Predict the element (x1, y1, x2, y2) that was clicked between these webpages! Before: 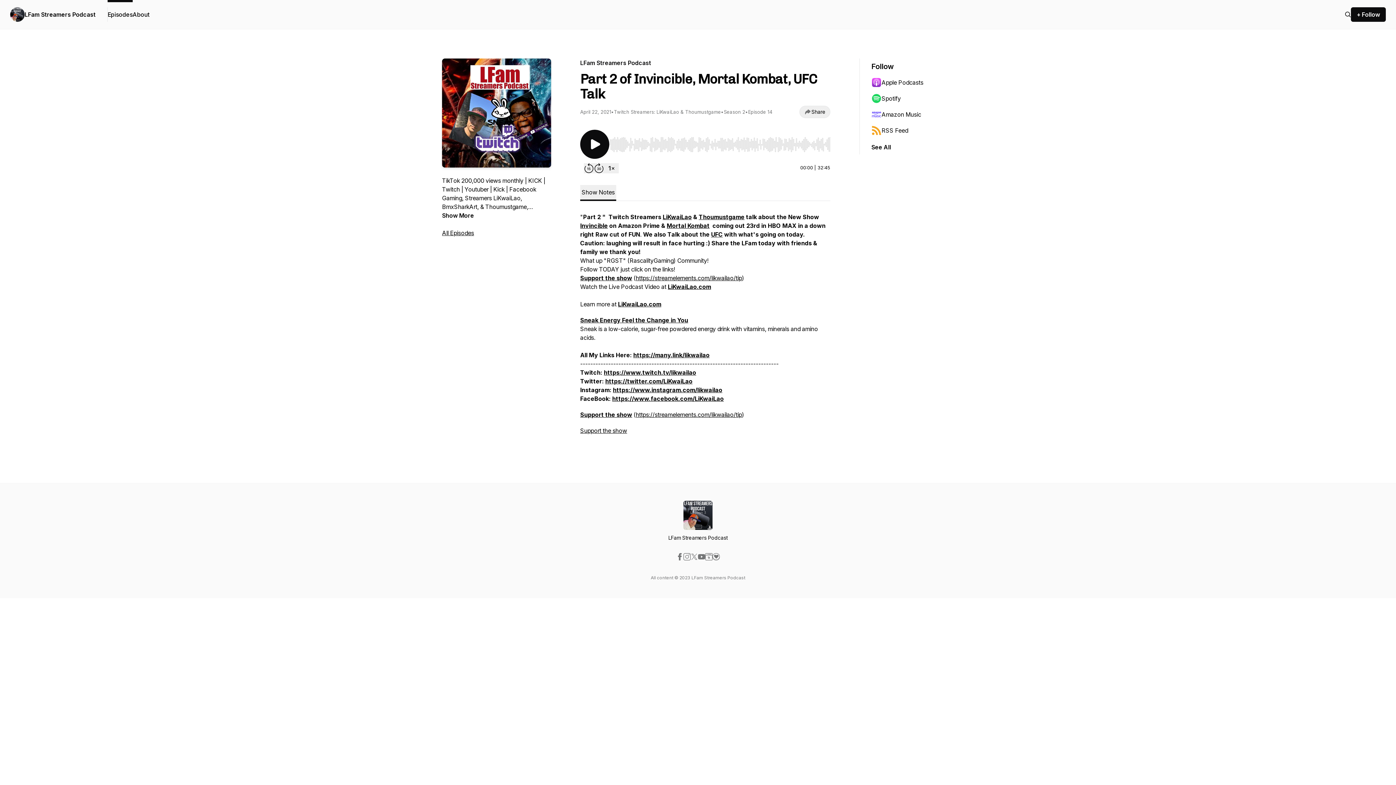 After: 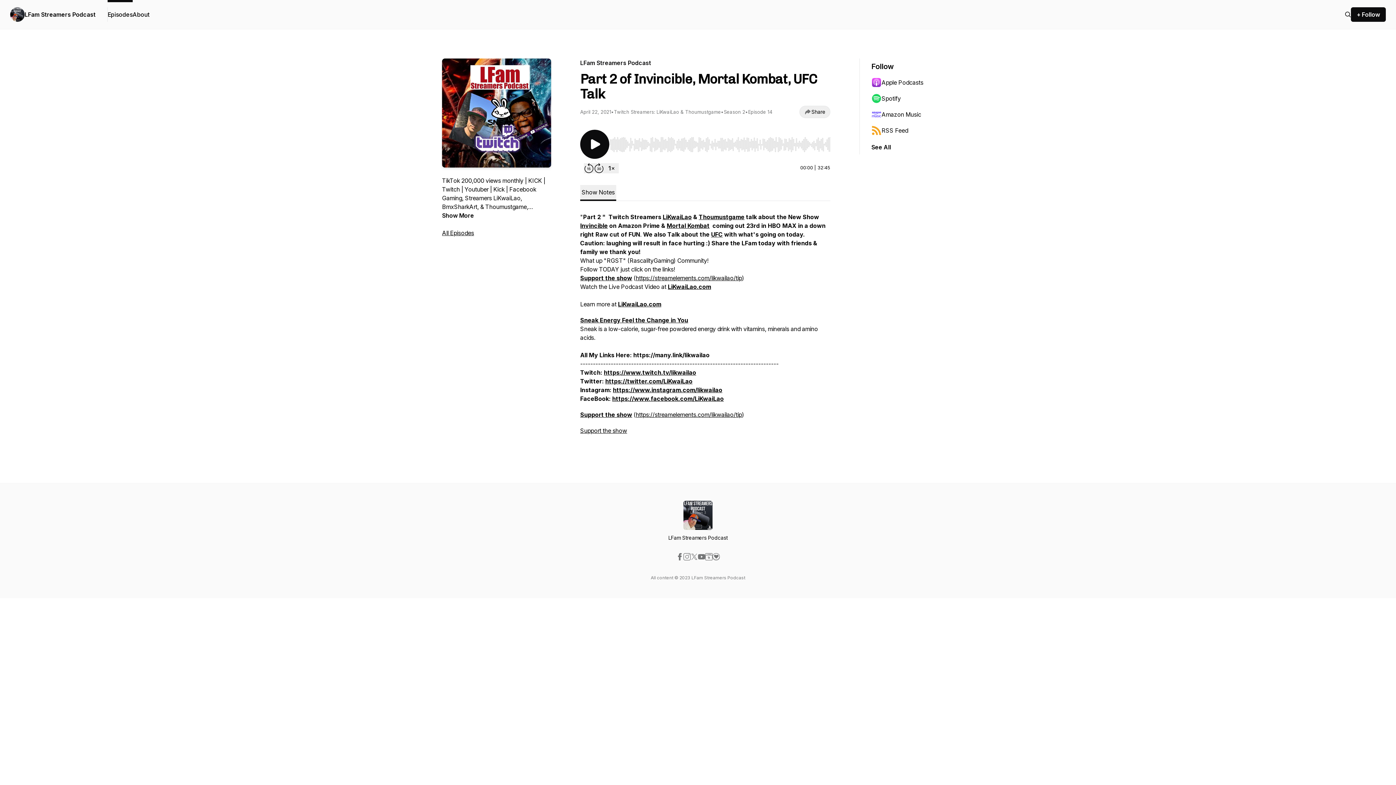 Action: bbox: (633, 351, 709, 358) label: https://many.link/likwailao